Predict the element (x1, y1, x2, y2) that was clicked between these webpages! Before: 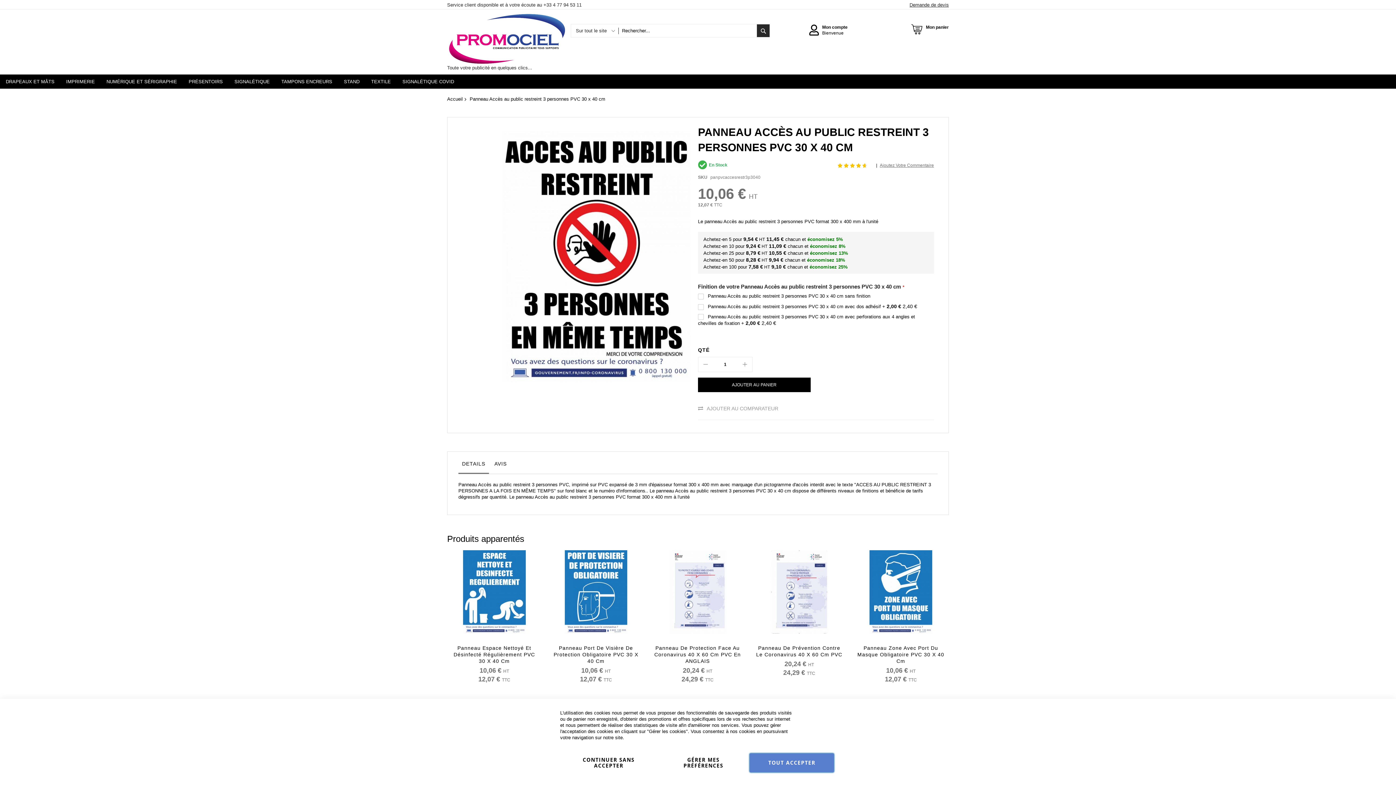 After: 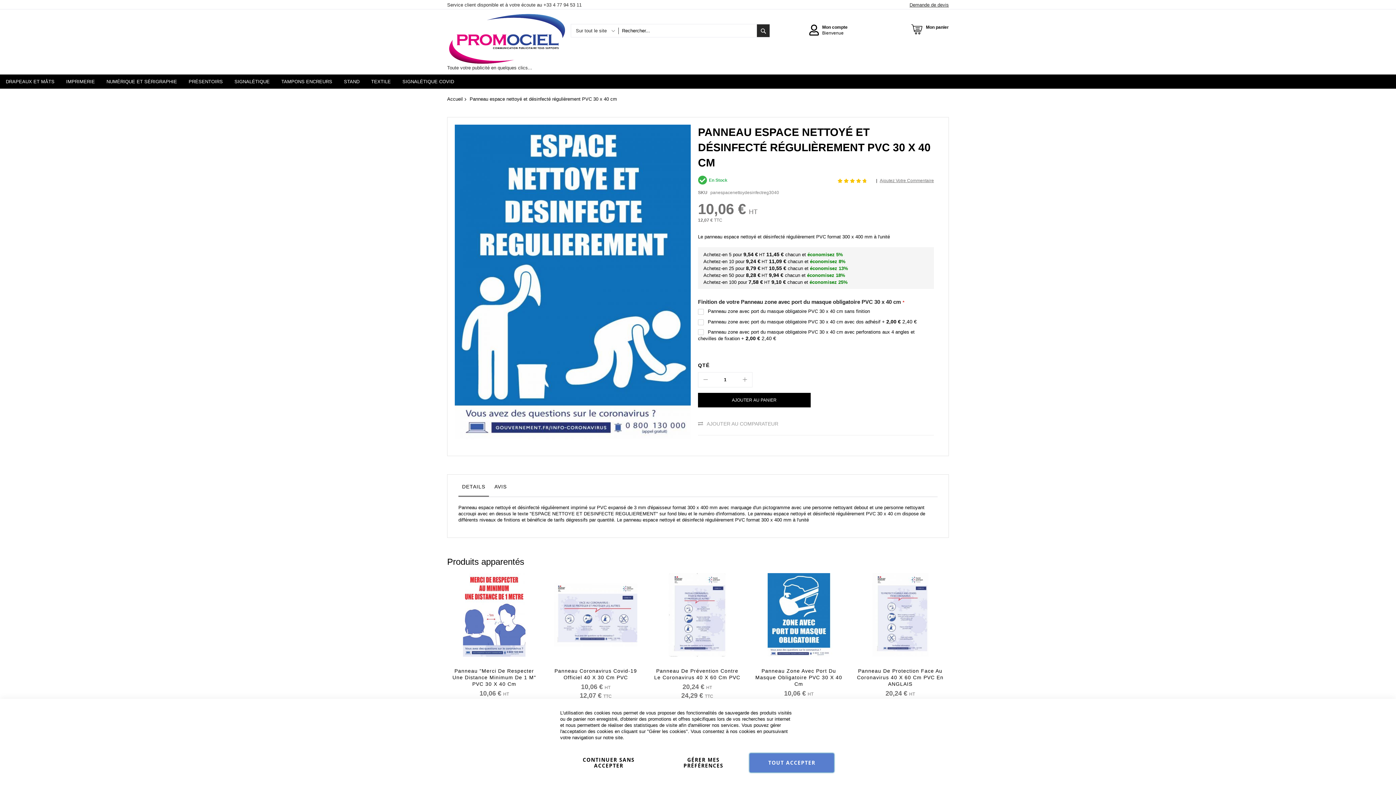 Action: bbox: (452, 550, 536, 556)